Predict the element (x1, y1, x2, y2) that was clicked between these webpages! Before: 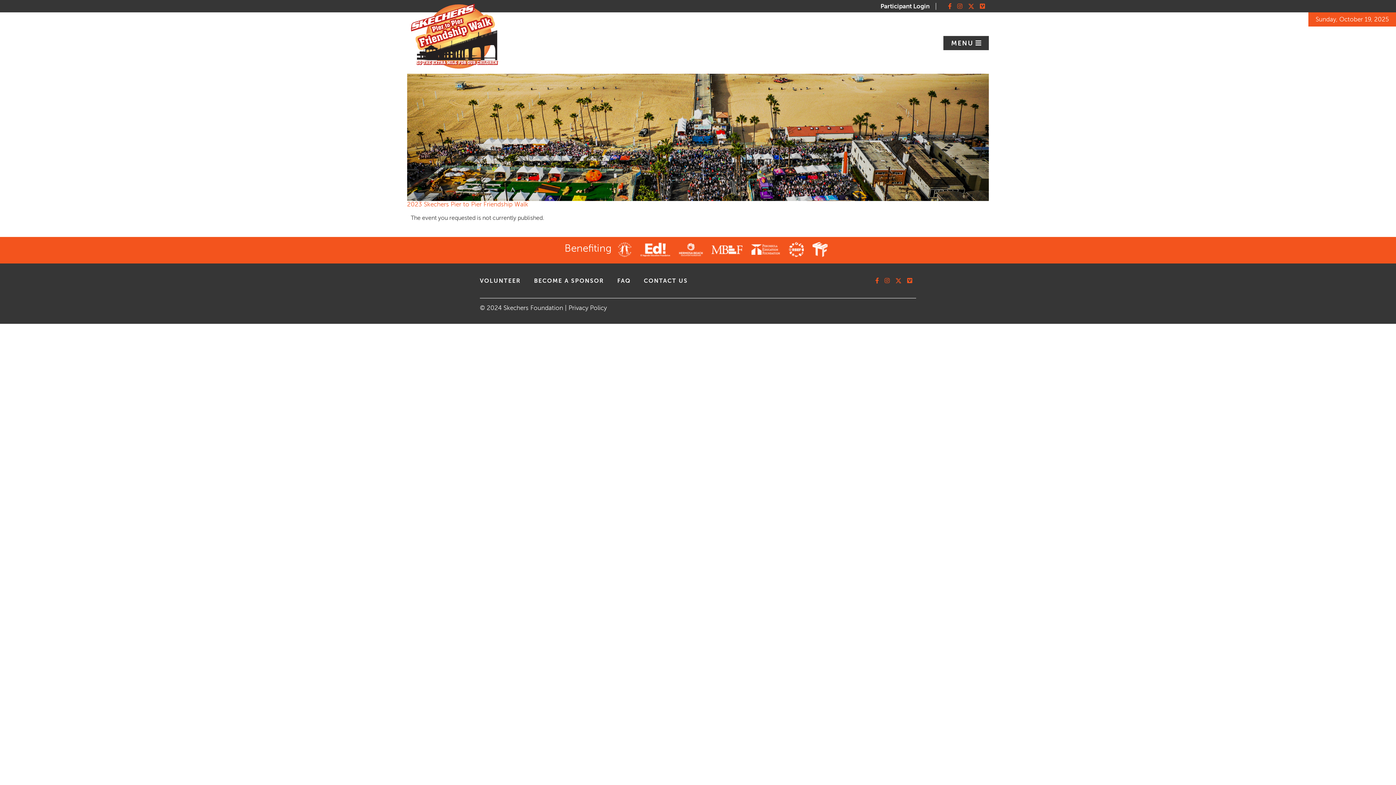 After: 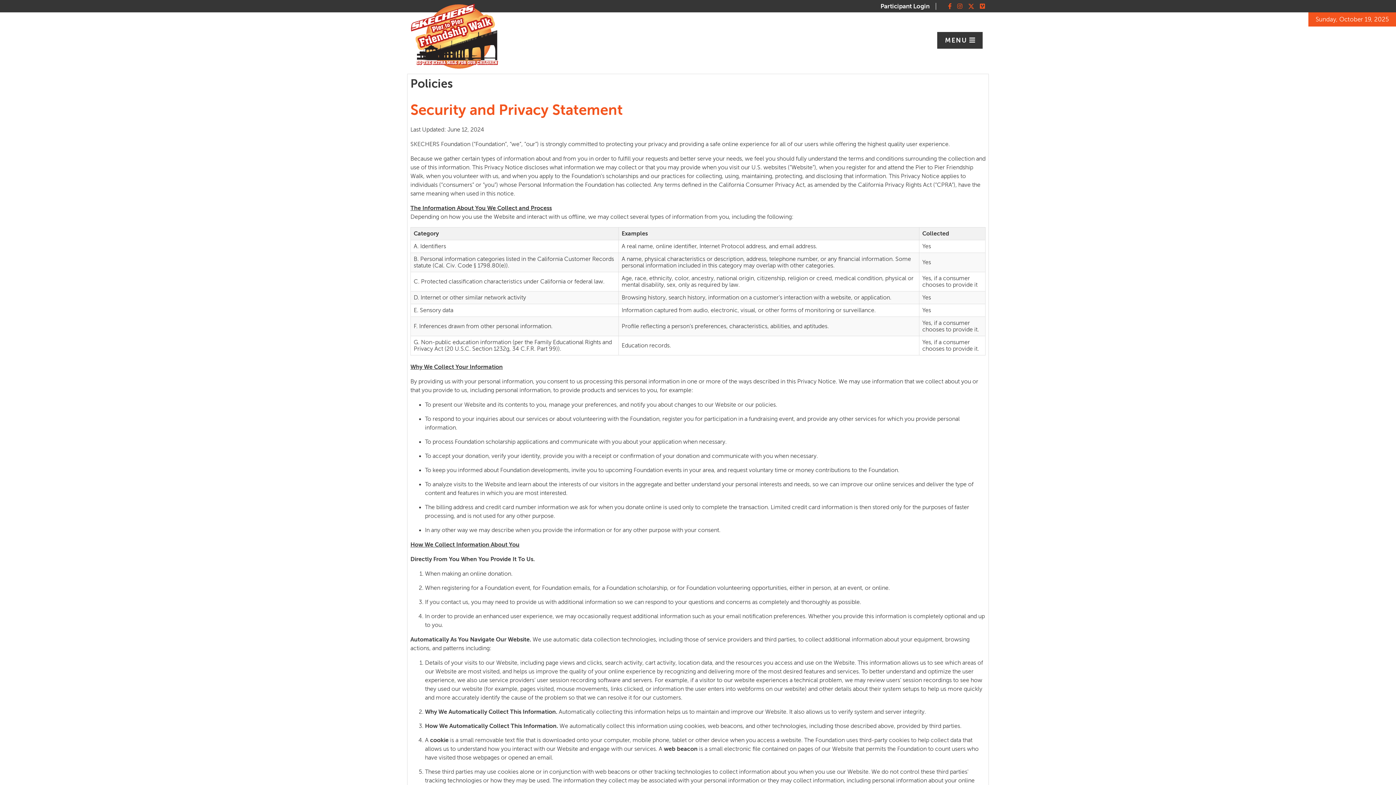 Action: bbox: (568, 304, 606, 311) label: Privacy Policy